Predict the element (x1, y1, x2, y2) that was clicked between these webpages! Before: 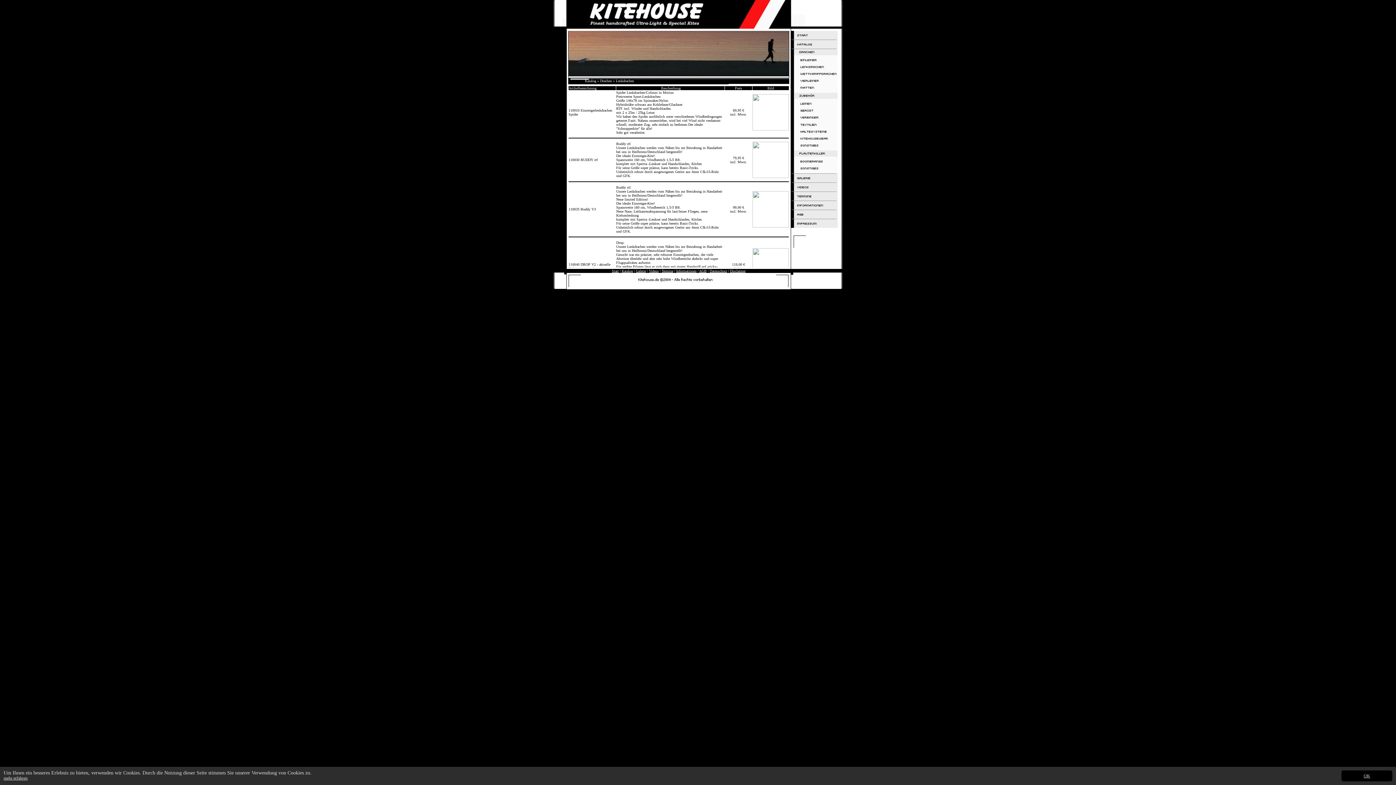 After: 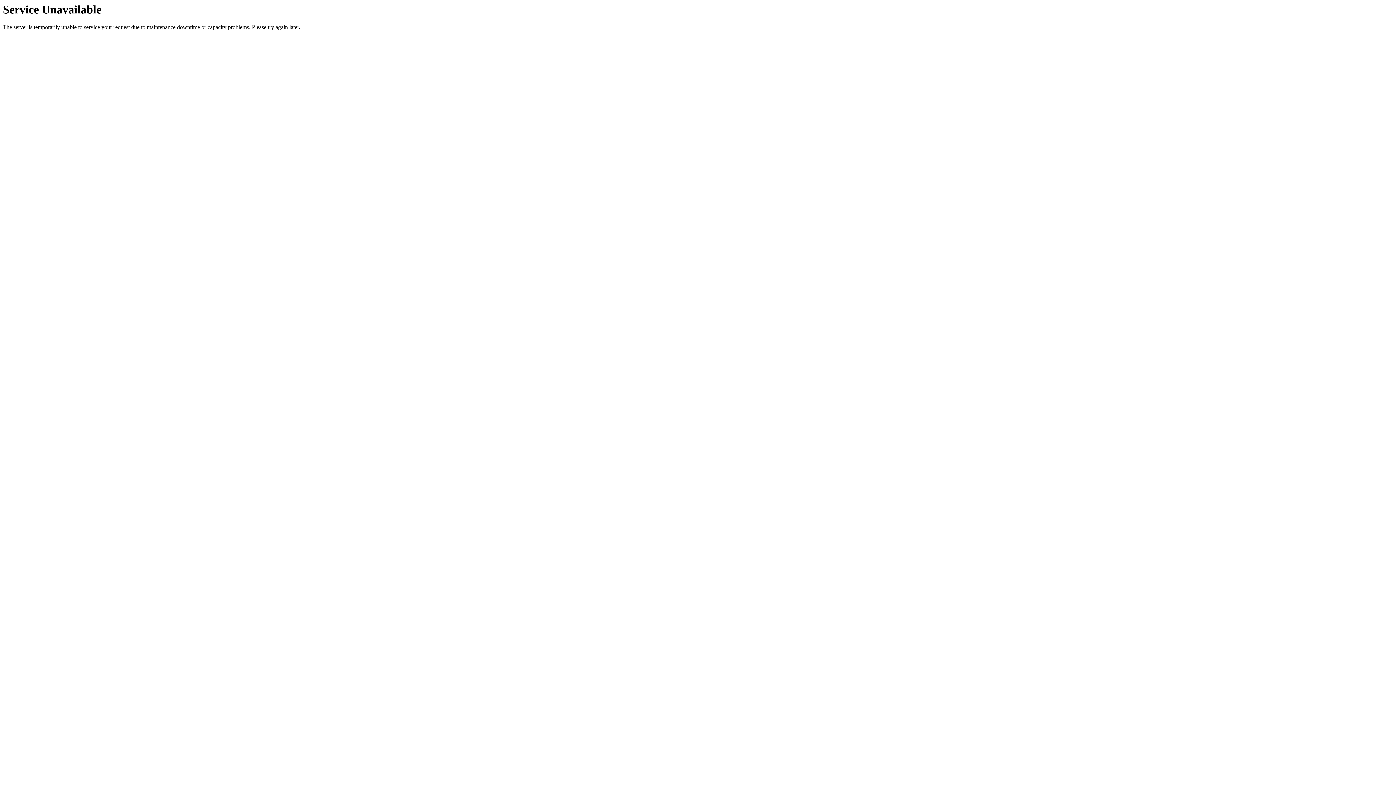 Action: bbox: (790, 129, 837, 135)